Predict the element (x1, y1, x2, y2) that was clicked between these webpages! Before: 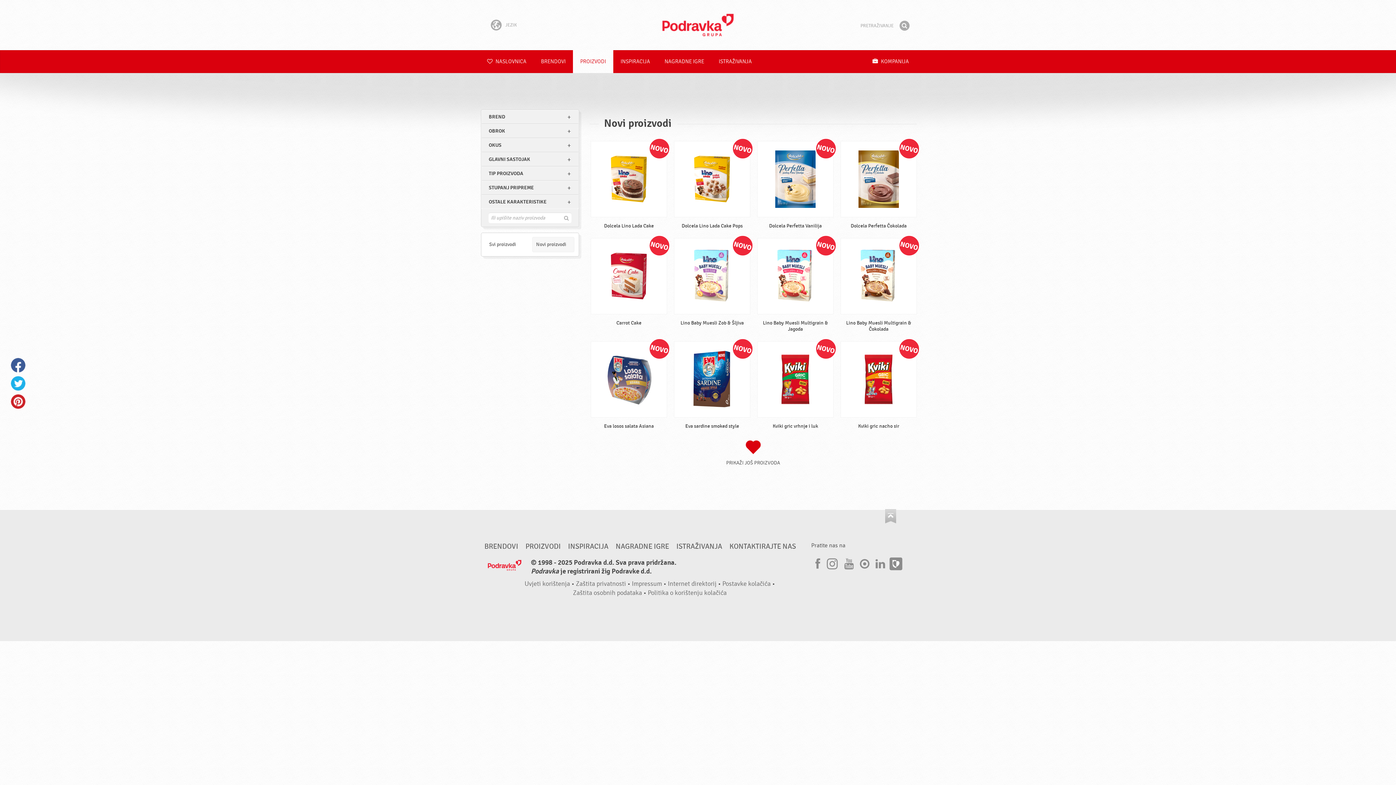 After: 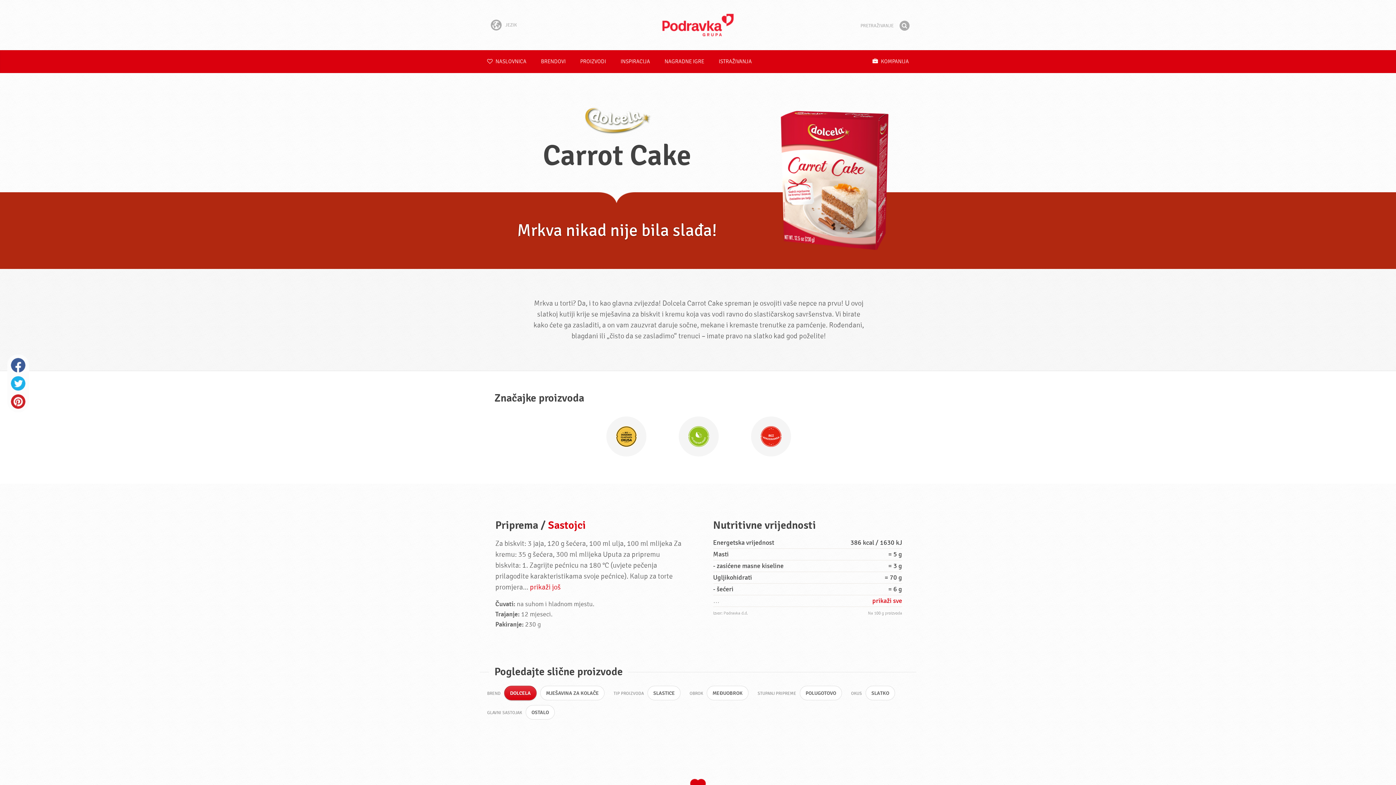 Action: bbox: (590, 238, 667, 331) label: Carrot Cake
Novo